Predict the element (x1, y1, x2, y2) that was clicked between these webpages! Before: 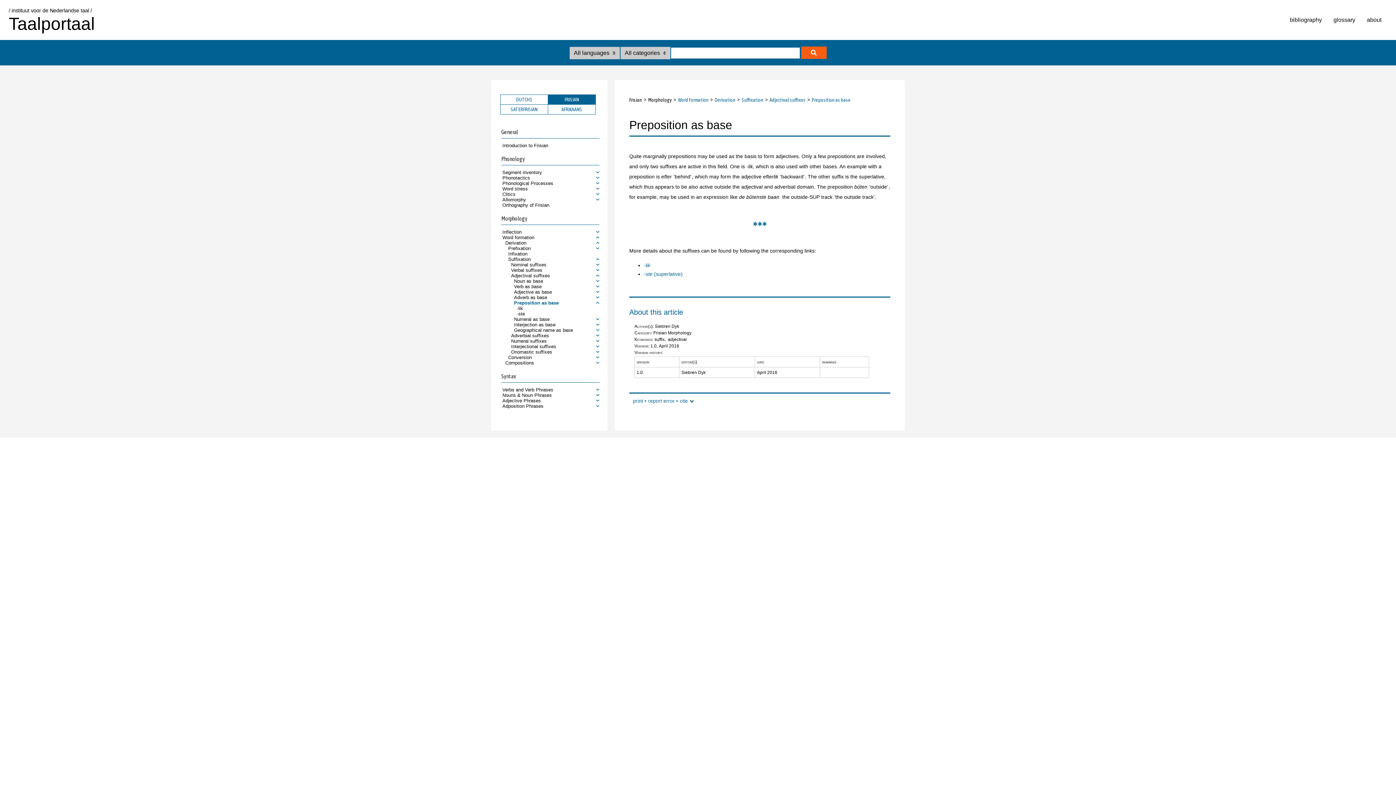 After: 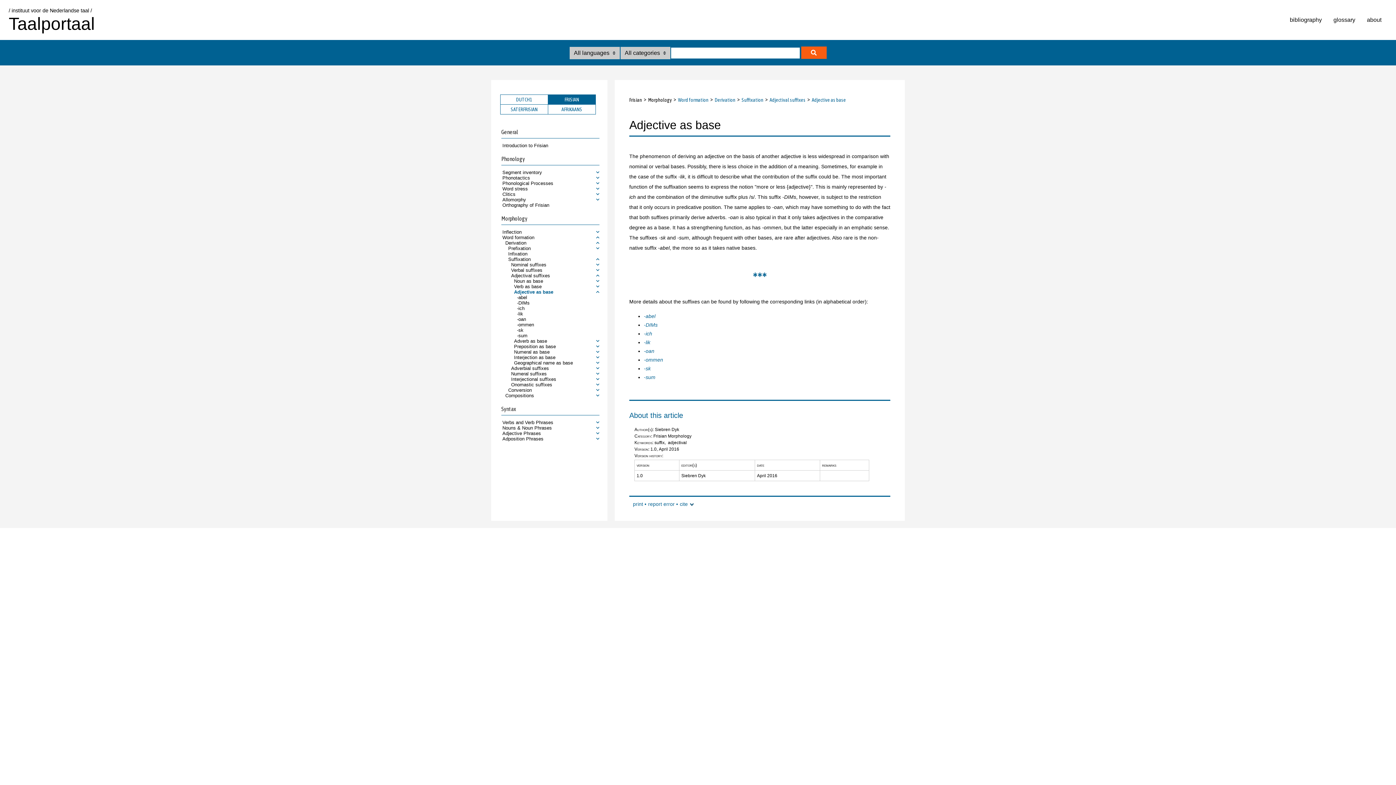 Action: bbox: (514, 289, 599, 294) label: Adjective as base